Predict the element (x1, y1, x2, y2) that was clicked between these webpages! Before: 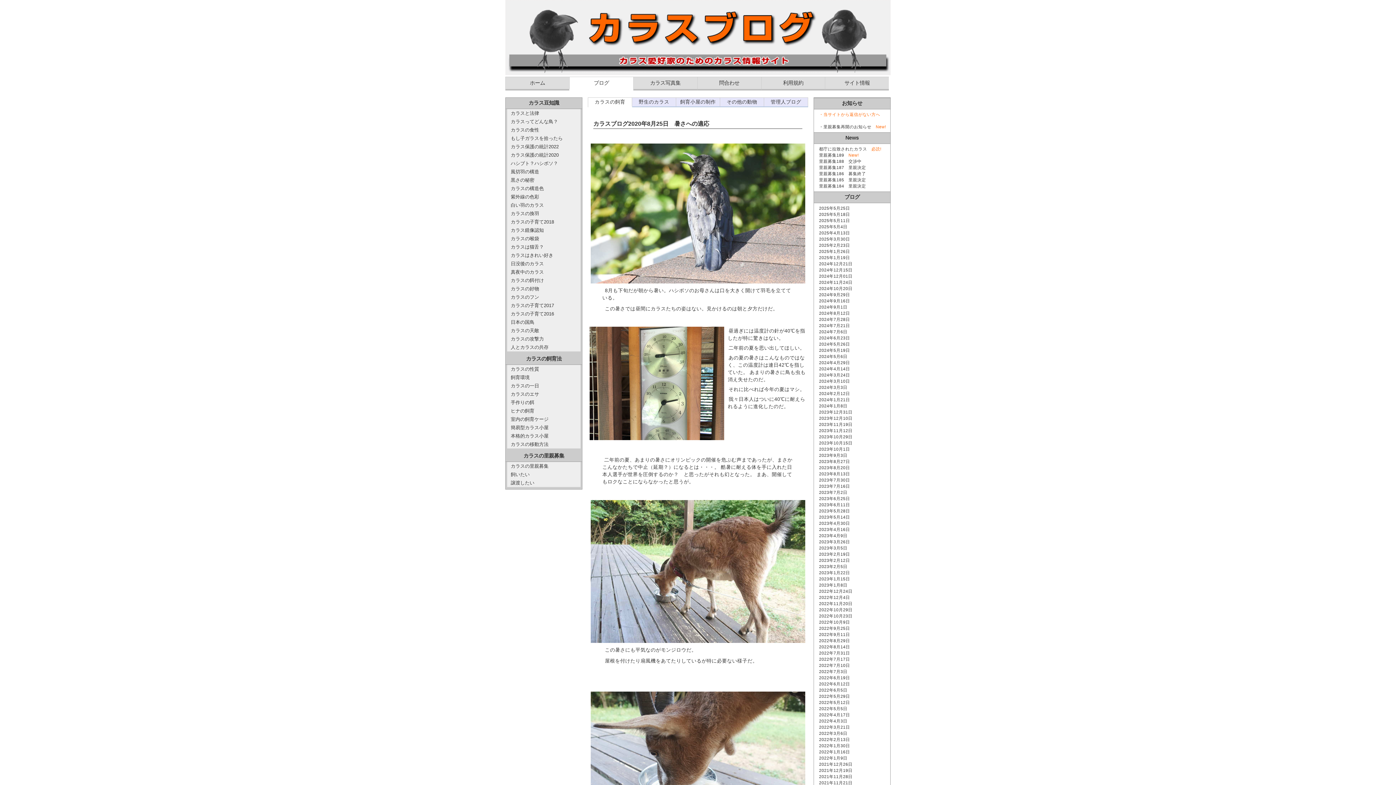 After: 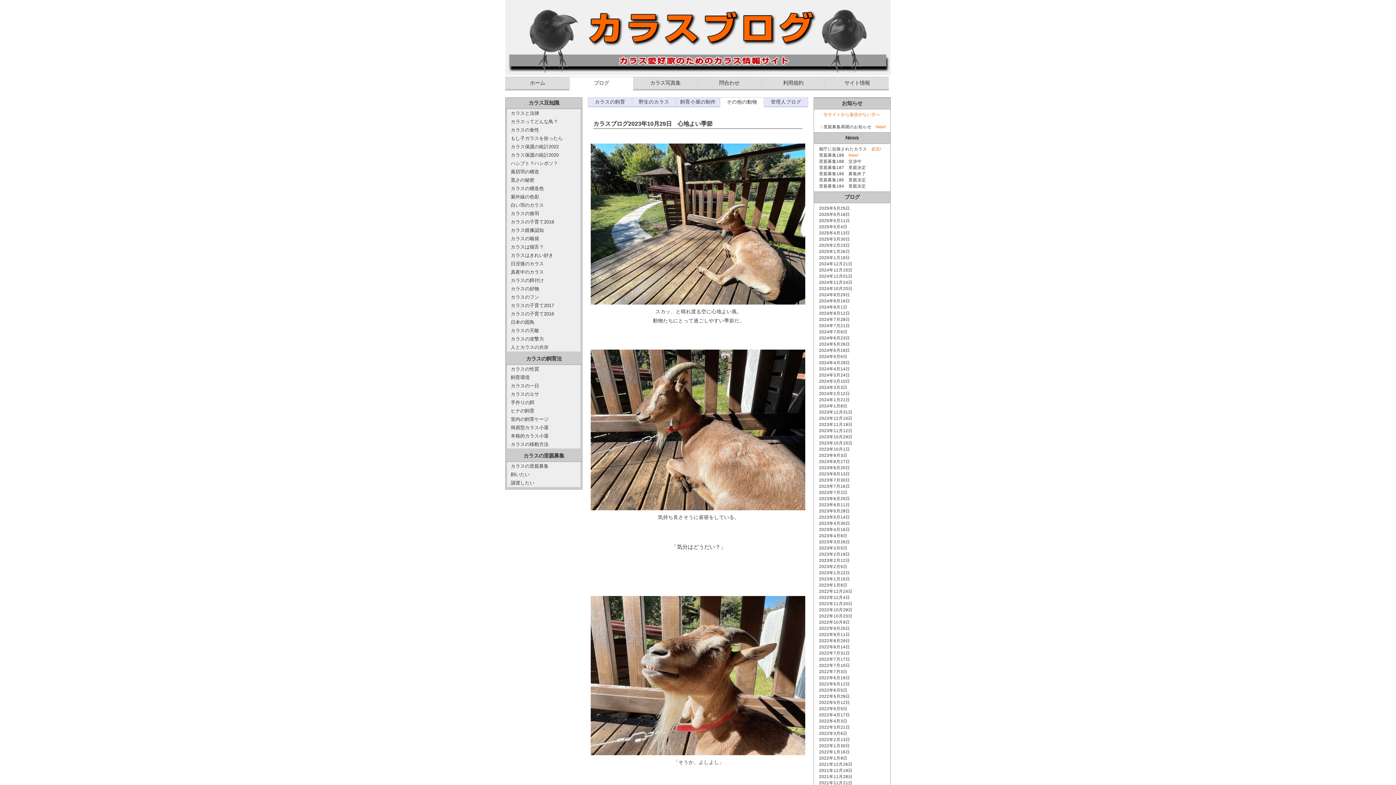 Action: label: 2023年10月29日 bbox: (818, 434, 852, 440)